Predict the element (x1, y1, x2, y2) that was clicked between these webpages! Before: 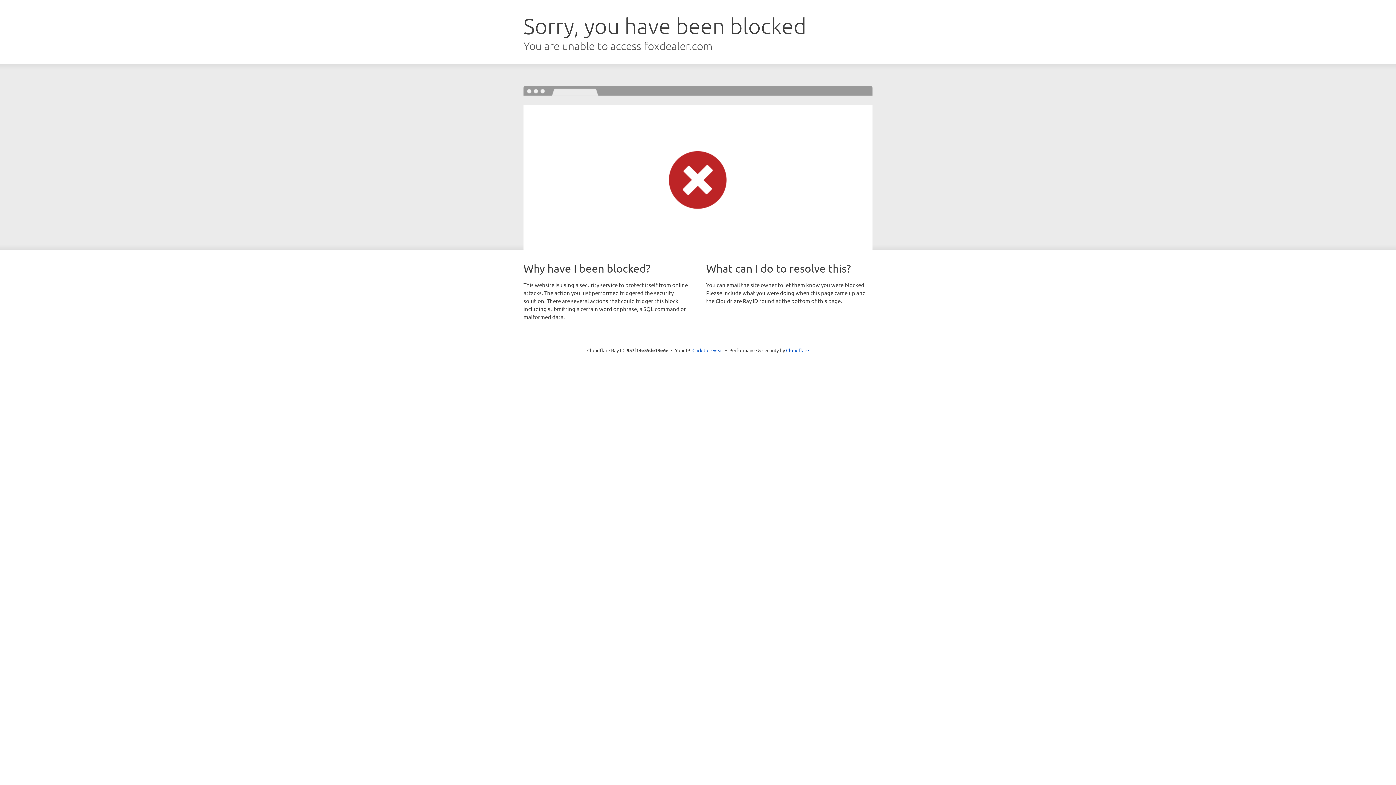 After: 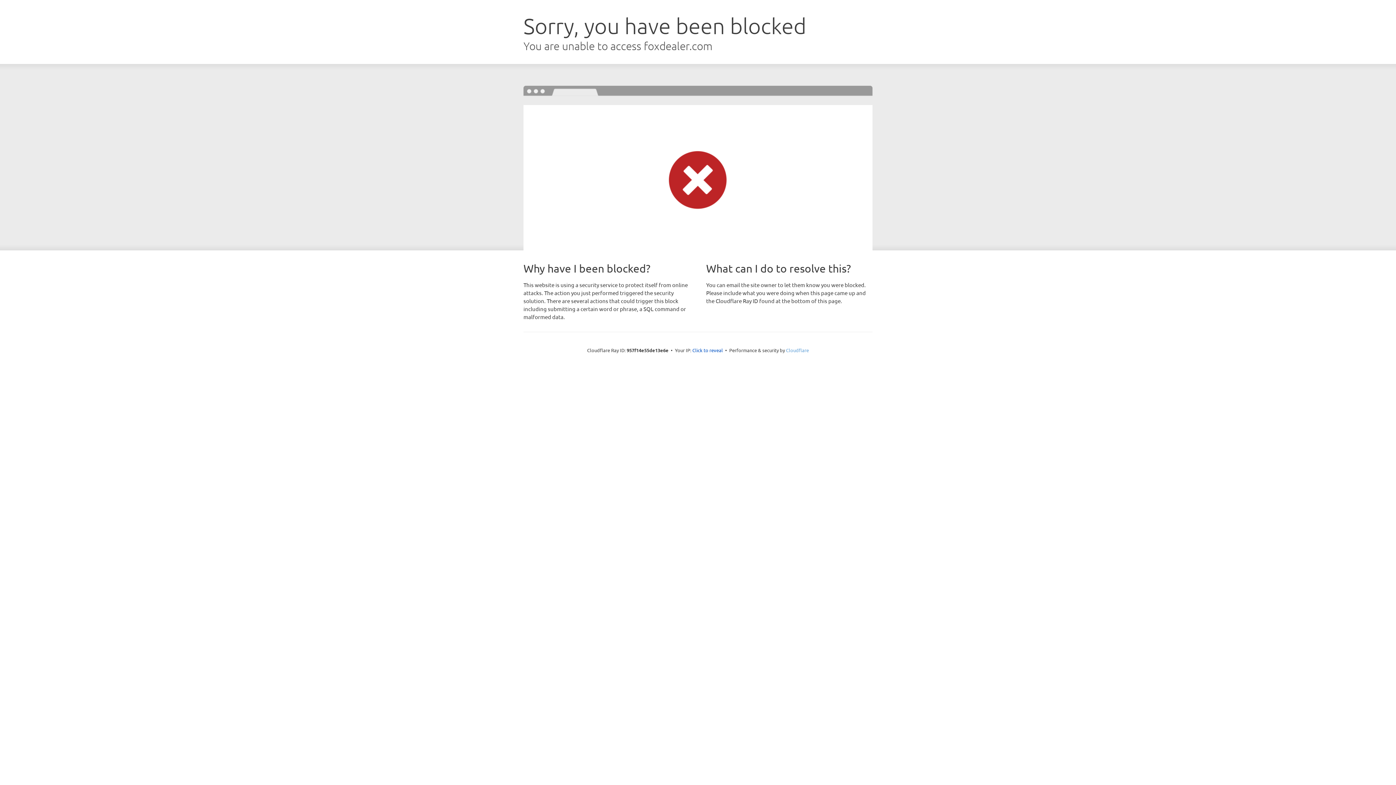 Action: label: Cloudflare bbox: (786, 347, 809, 353)